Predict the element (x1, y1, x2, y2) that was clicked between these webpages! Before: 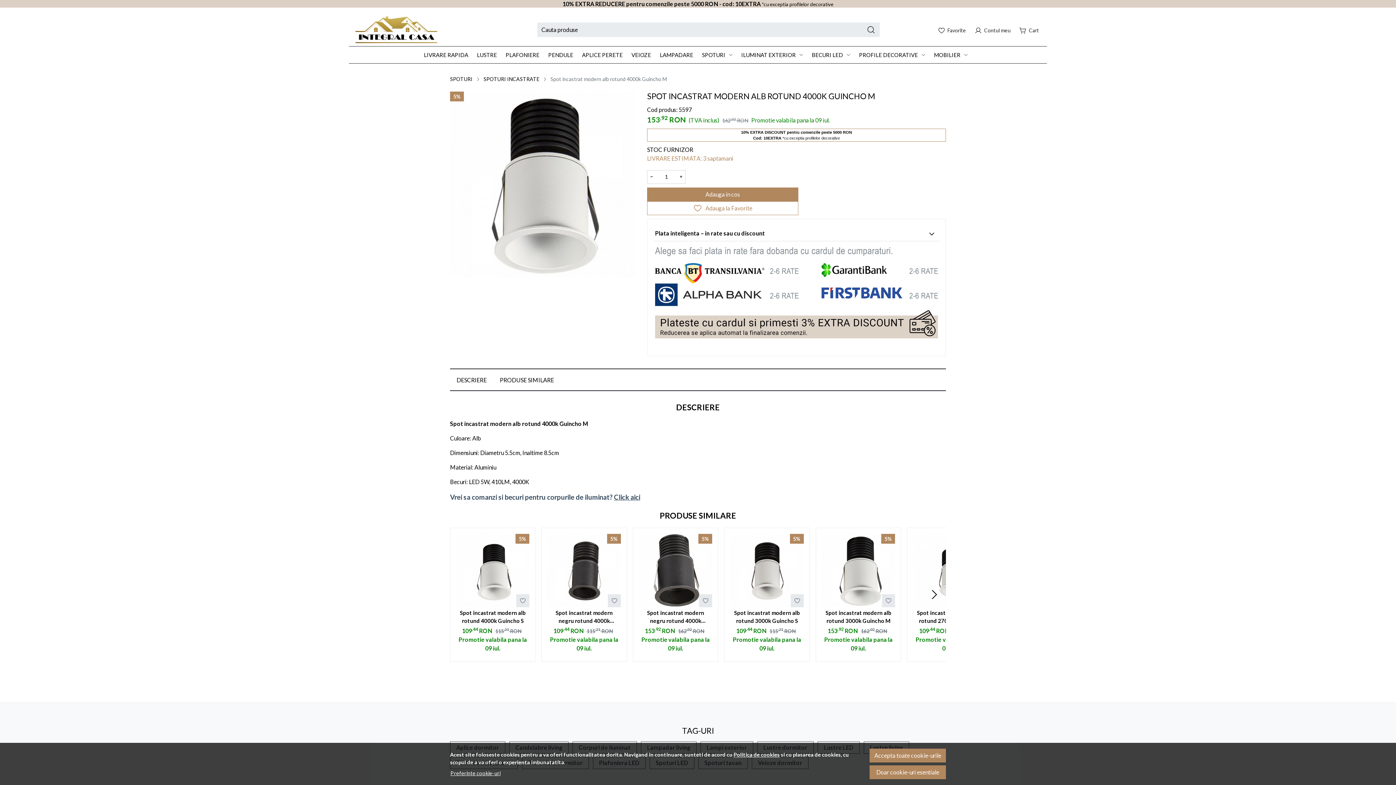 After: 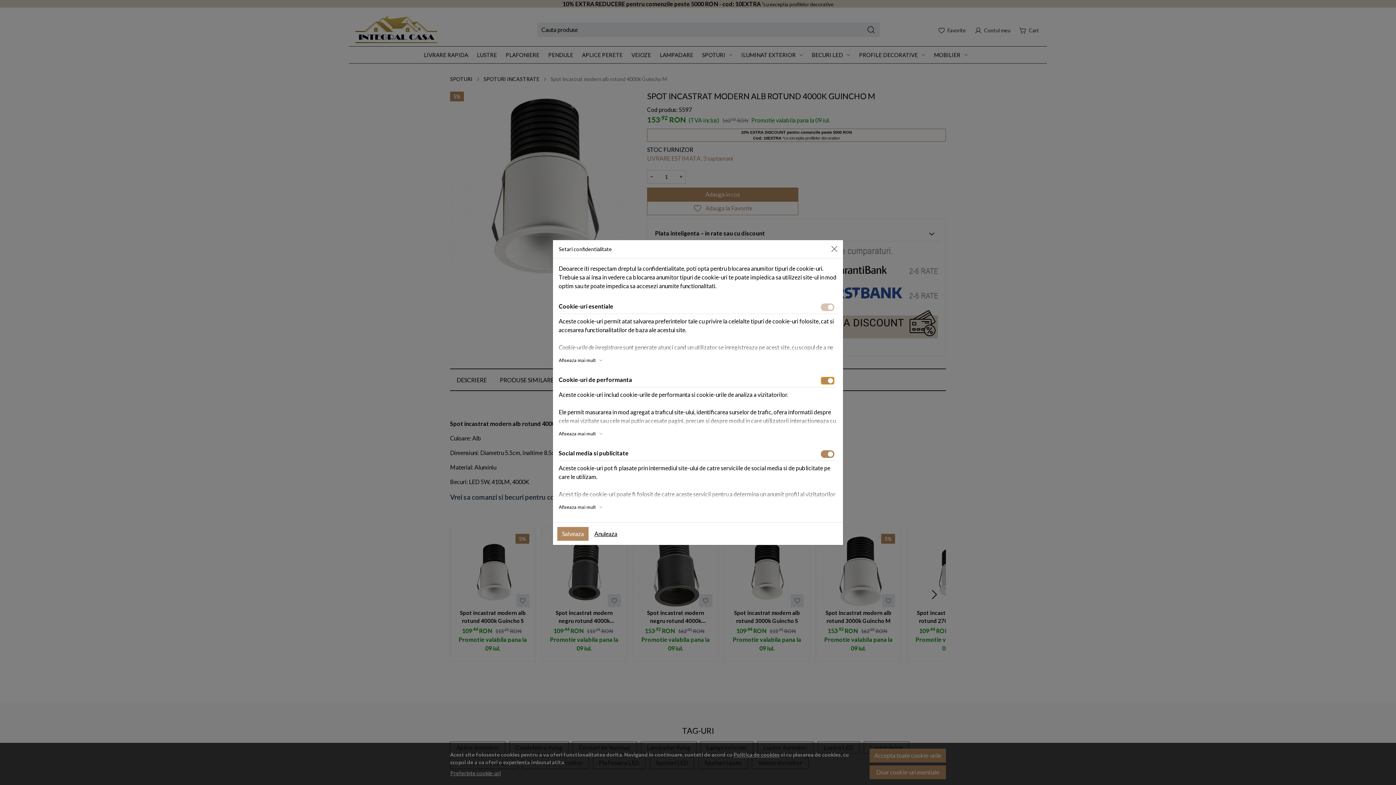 Action: bbox: (450, 769, 501, 777) label: Preferinte cookie-uri